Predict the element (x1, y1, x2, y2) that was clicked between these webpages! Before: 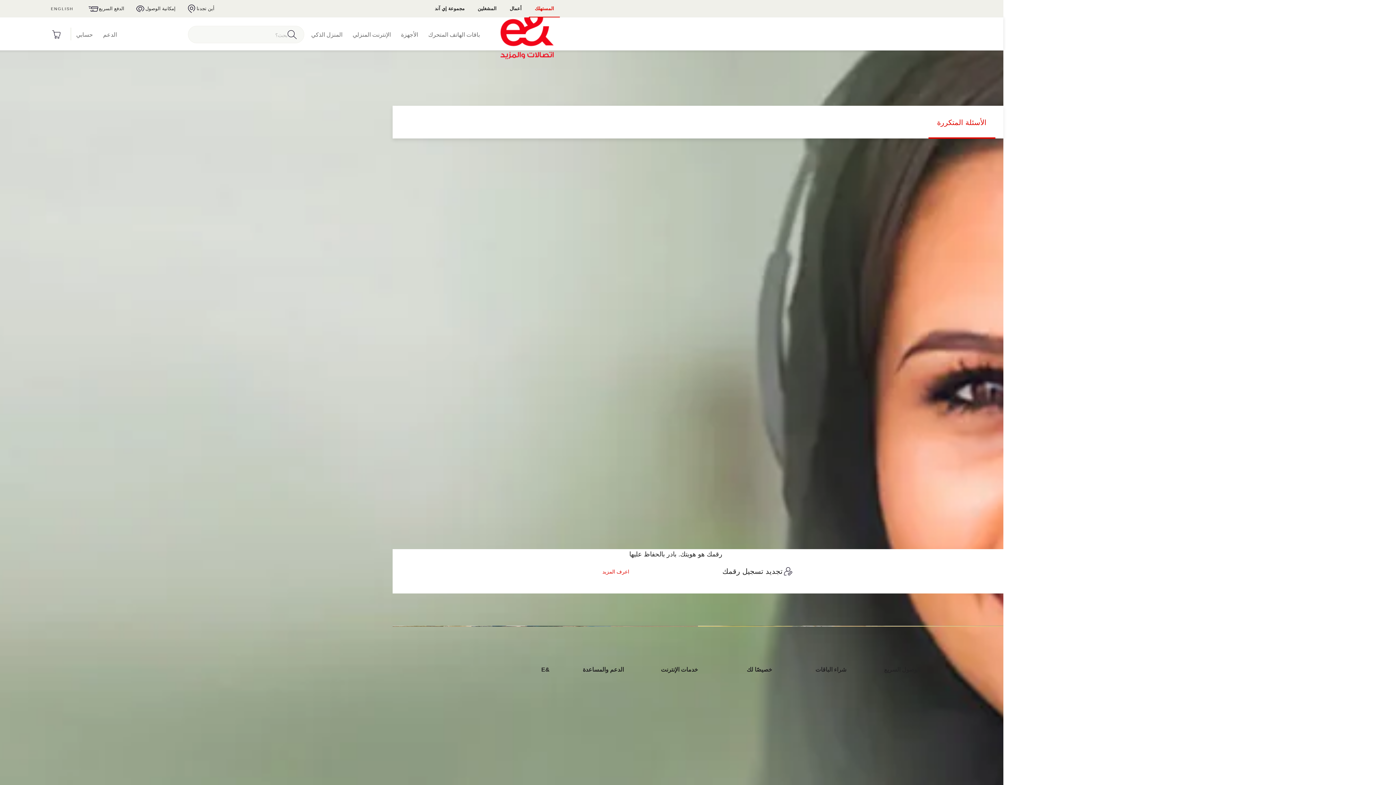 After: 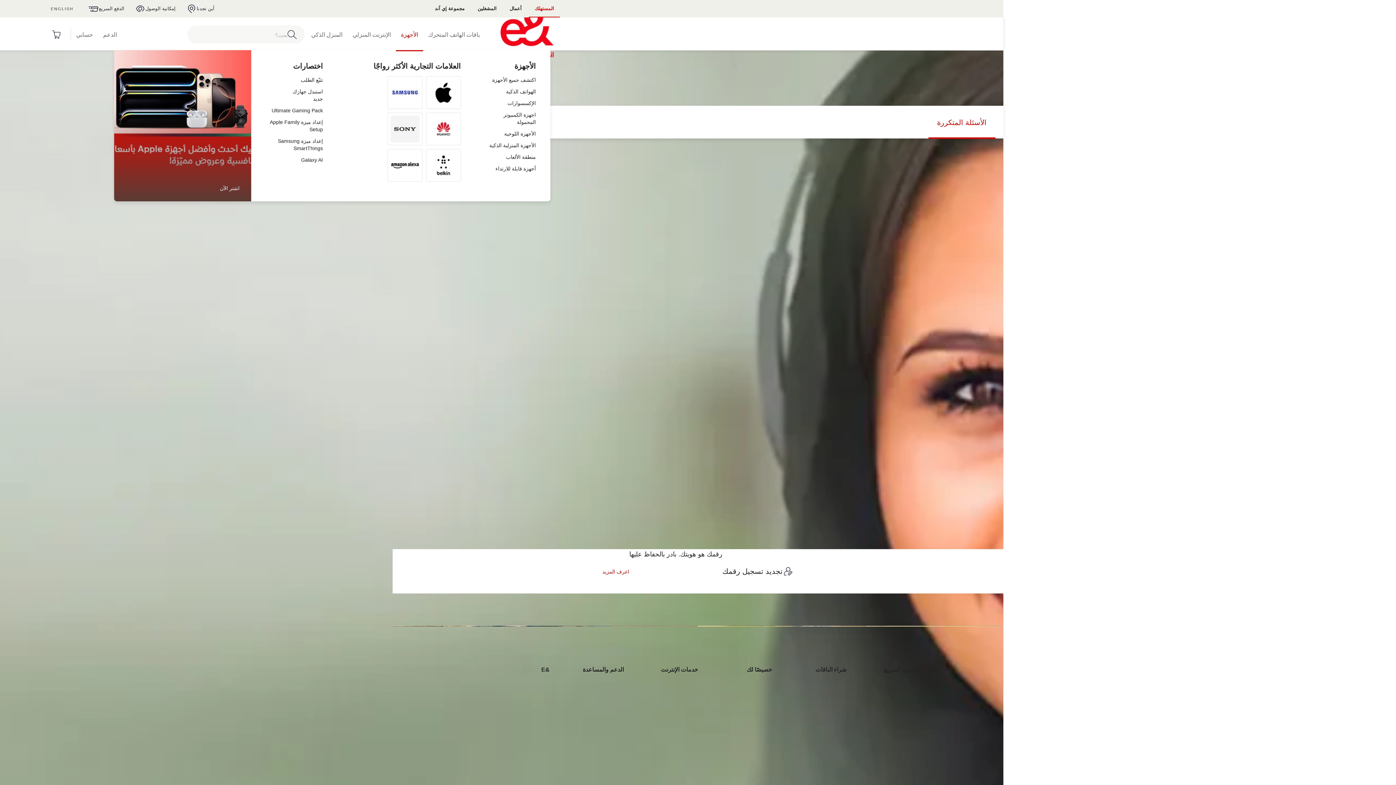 Action: label: الأجهزة bbox: (396, 17, 423, 50)